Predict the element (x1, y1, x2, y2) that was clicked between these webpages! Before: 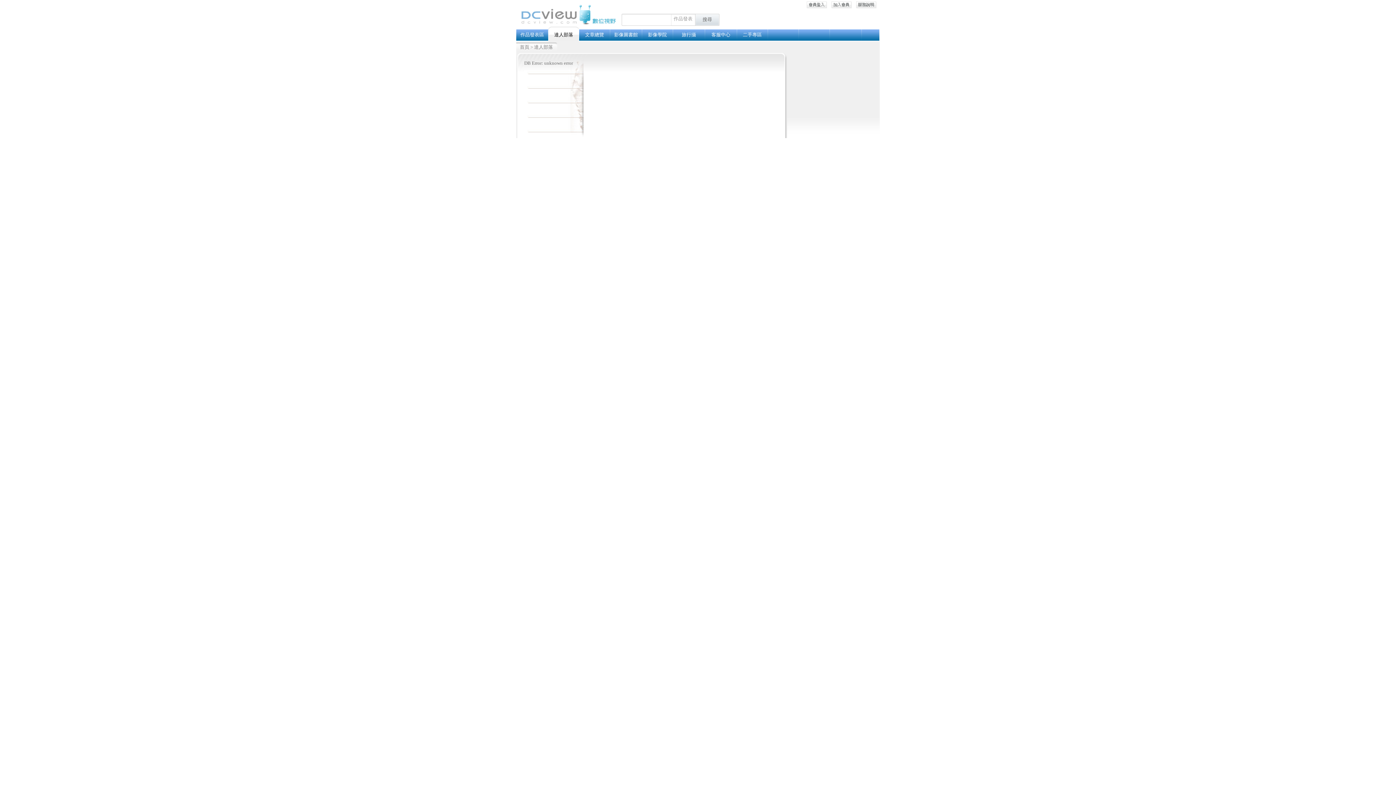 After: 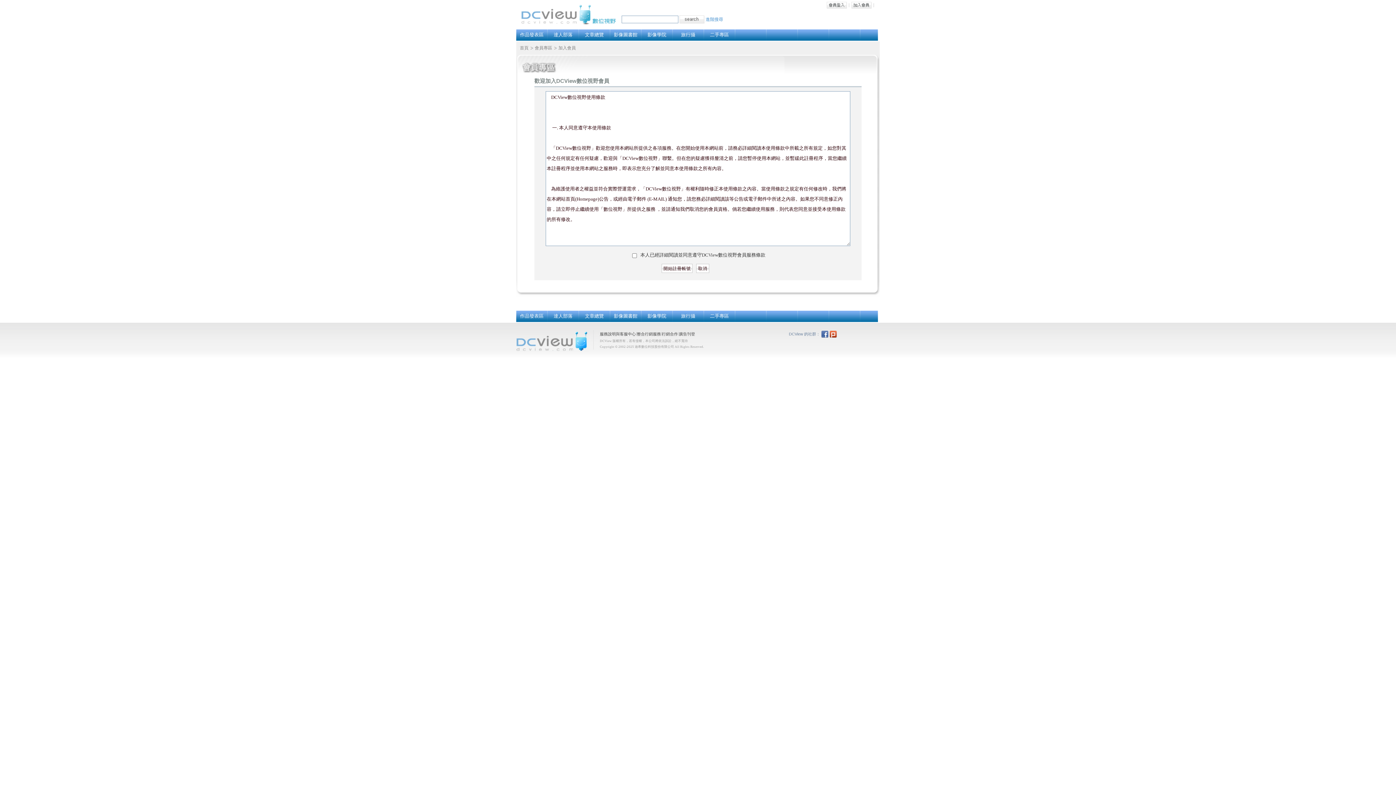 Action: bbox: (831, 1, 852, 6)